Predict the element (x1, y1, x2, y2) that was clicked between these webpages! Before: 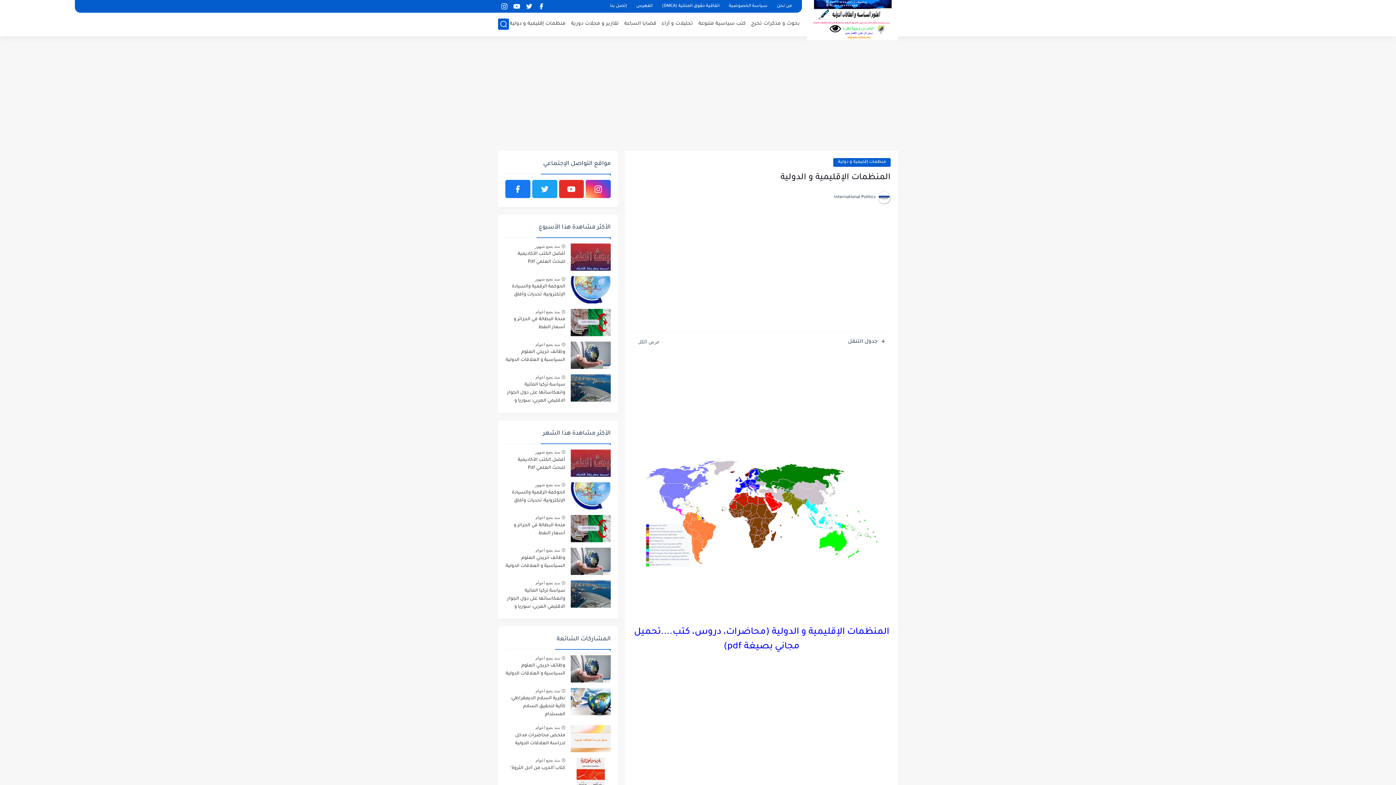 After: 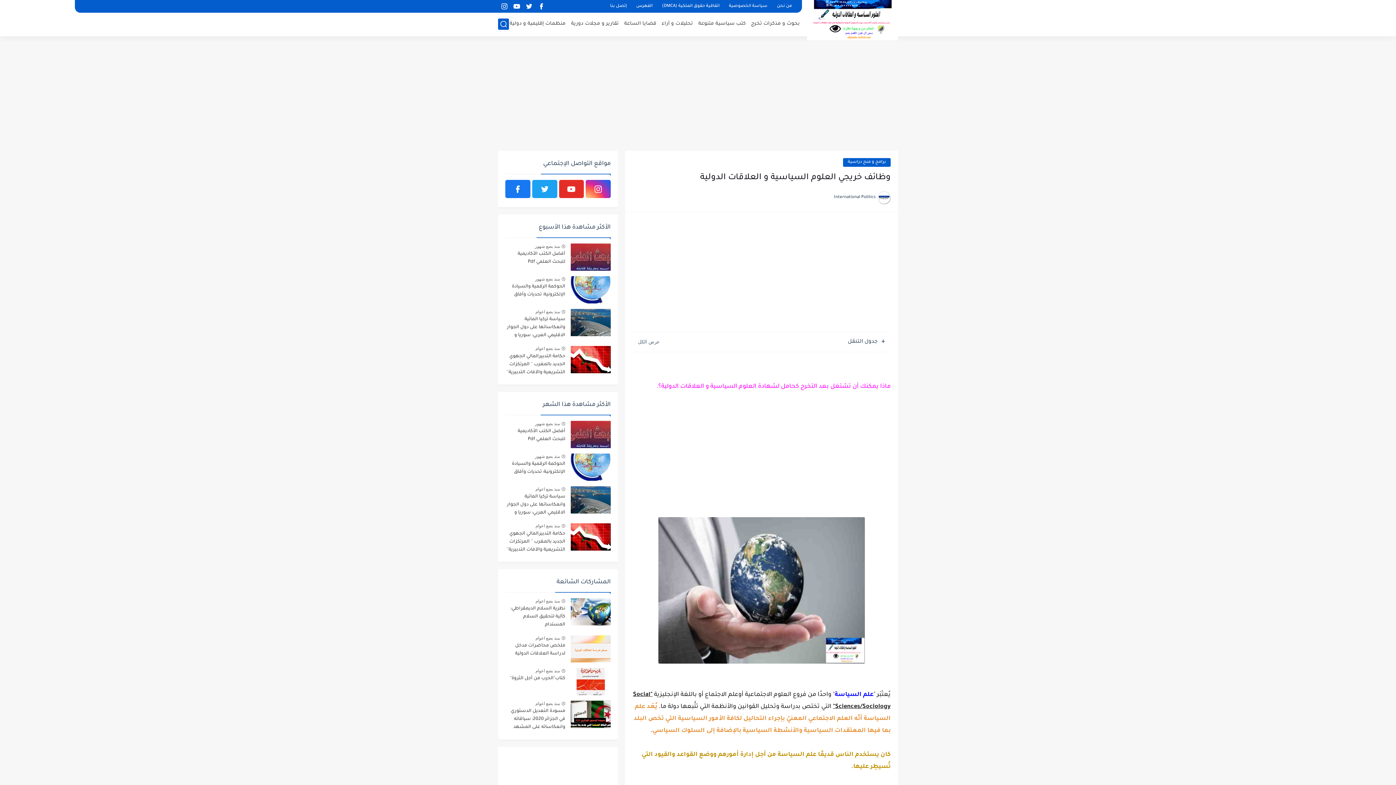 Action: label: وظائف خريجي العلوم السياسية و العلاقات الدولية bbox: (505, 554, 565, 572)